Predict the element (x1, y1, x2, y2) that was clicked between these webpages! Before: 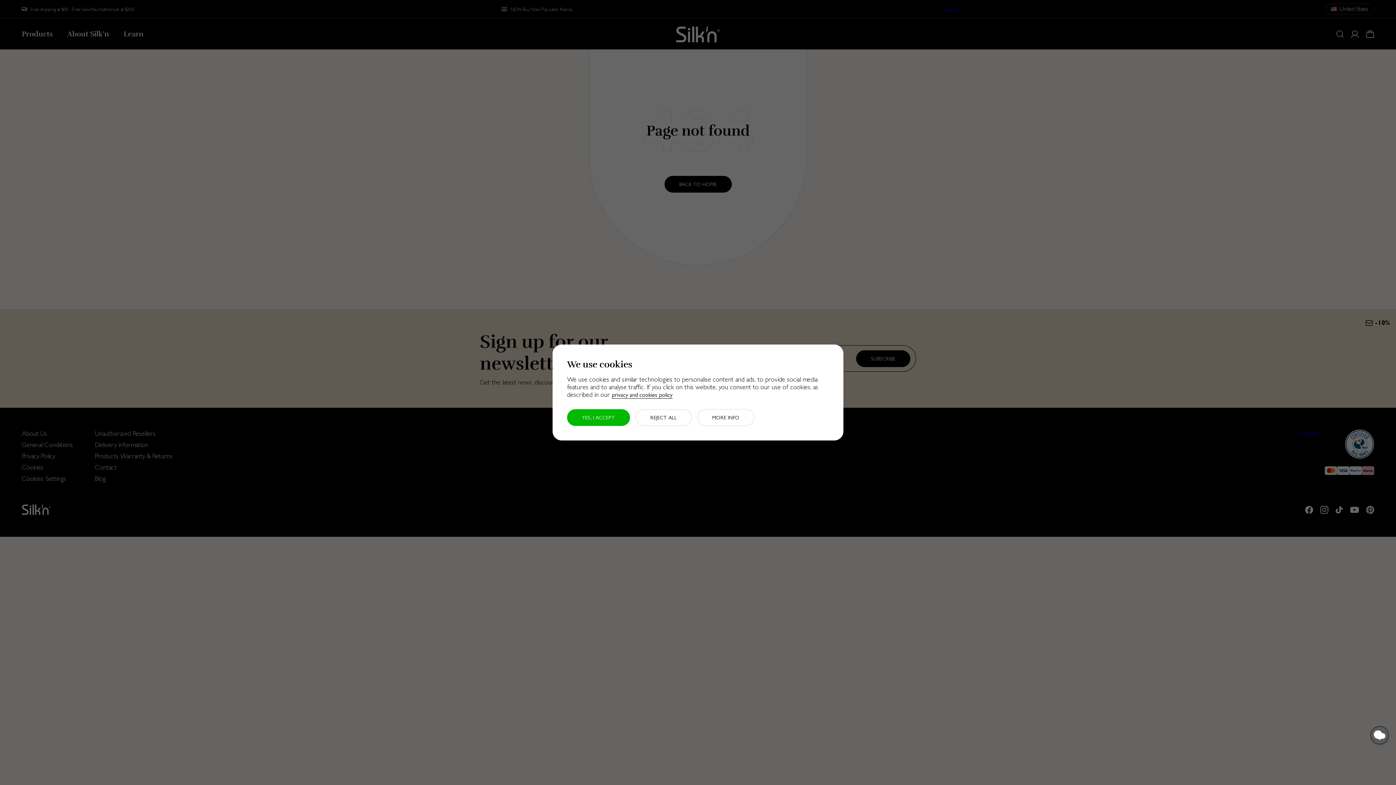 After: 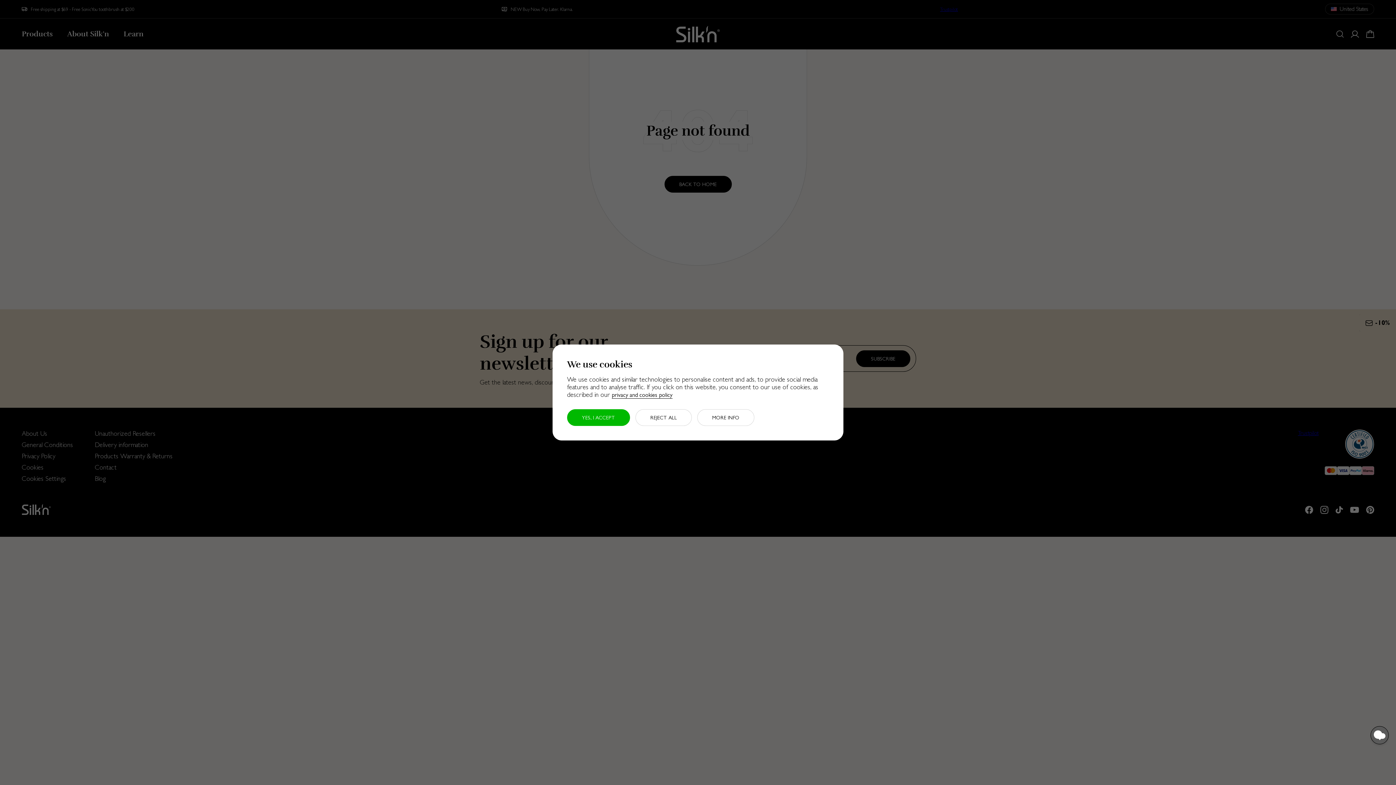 Action: bbox: (612, 391, 672, 398) label: privacy and cookies policy